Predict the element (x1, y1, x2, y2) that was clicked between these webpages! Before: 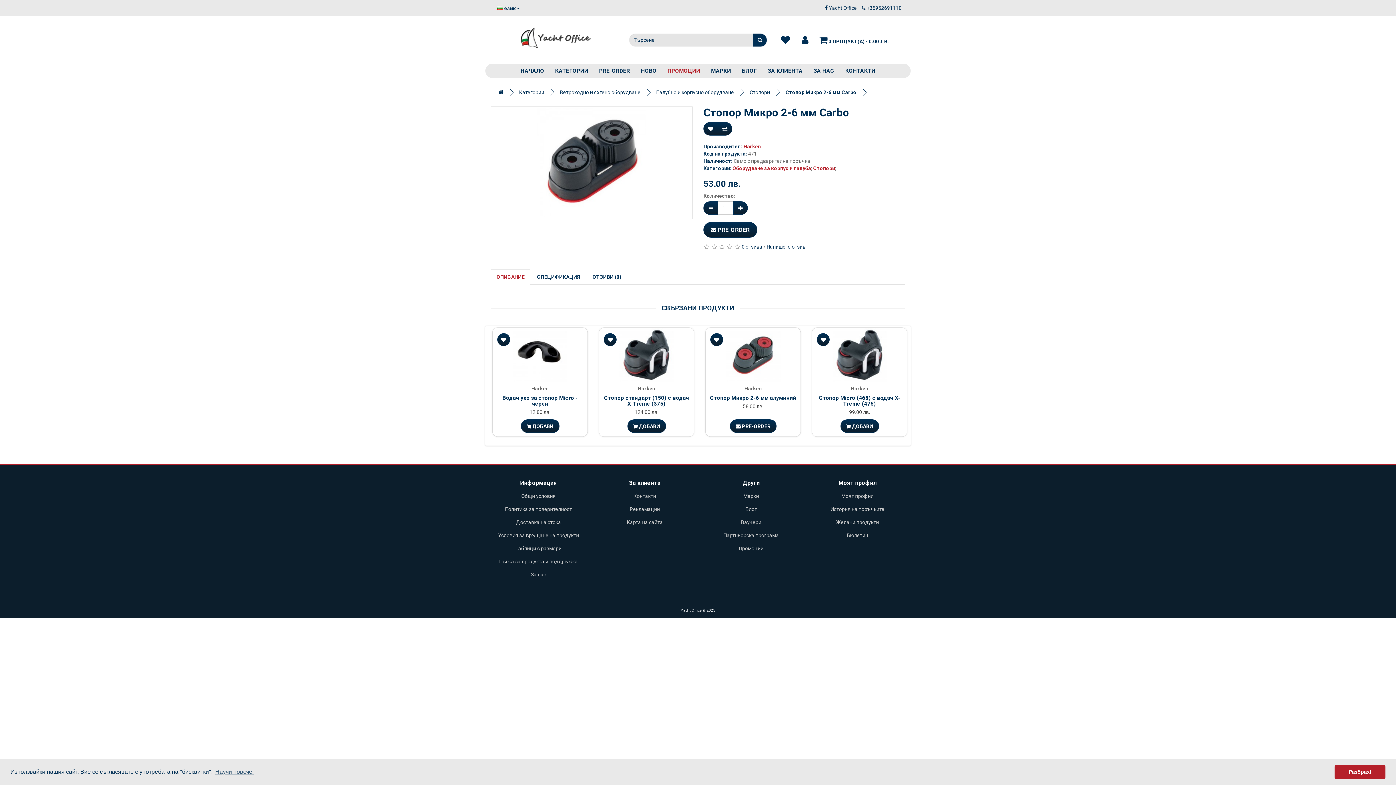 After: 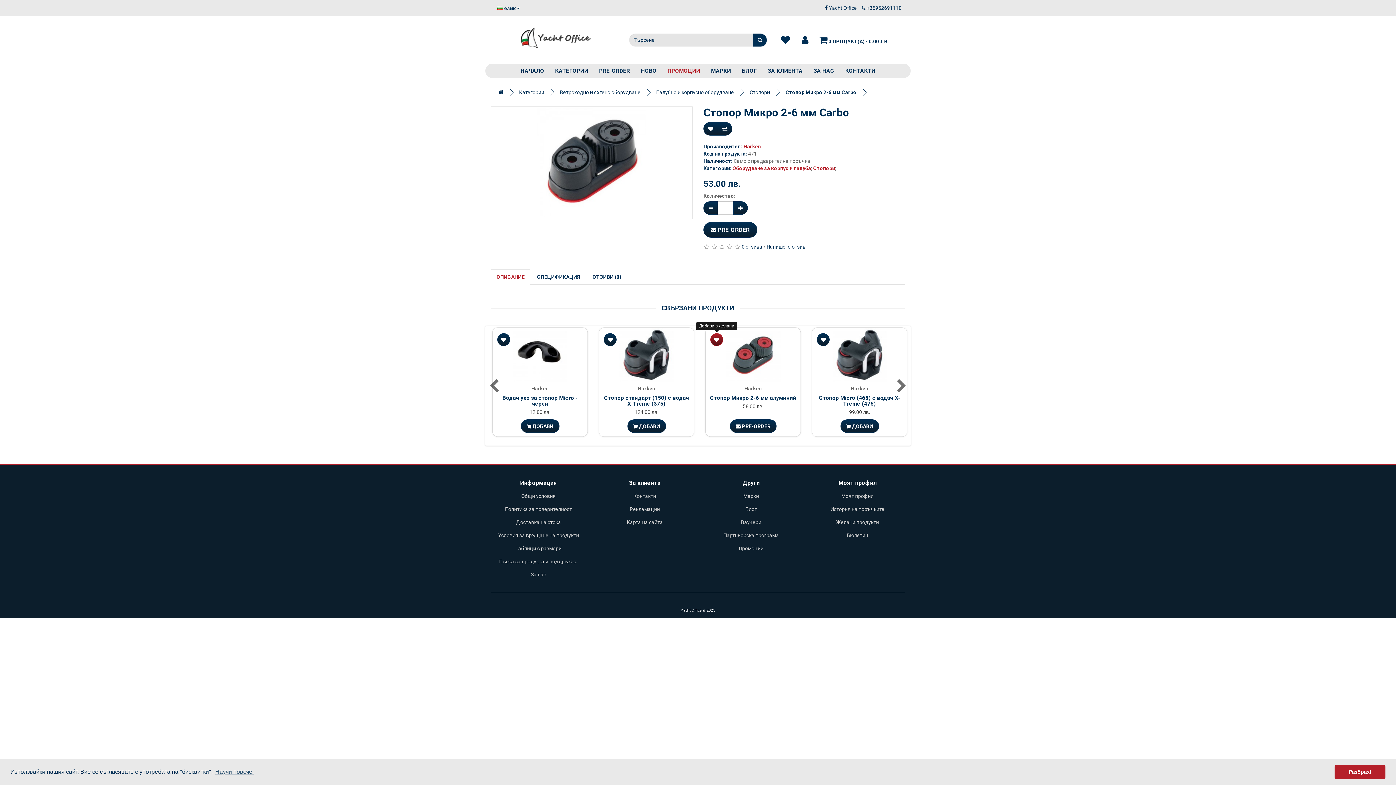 Action: bbox: (710, 333, 723, 346)